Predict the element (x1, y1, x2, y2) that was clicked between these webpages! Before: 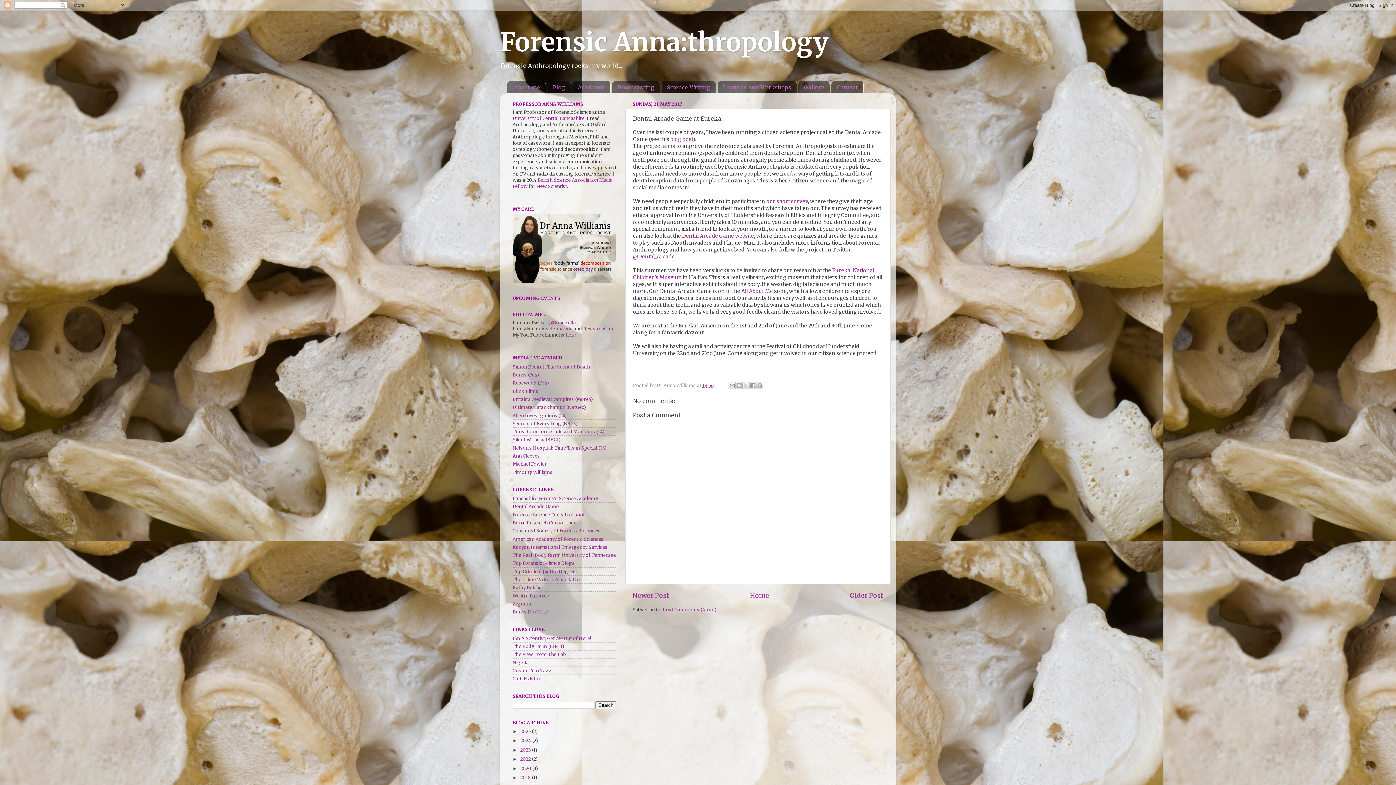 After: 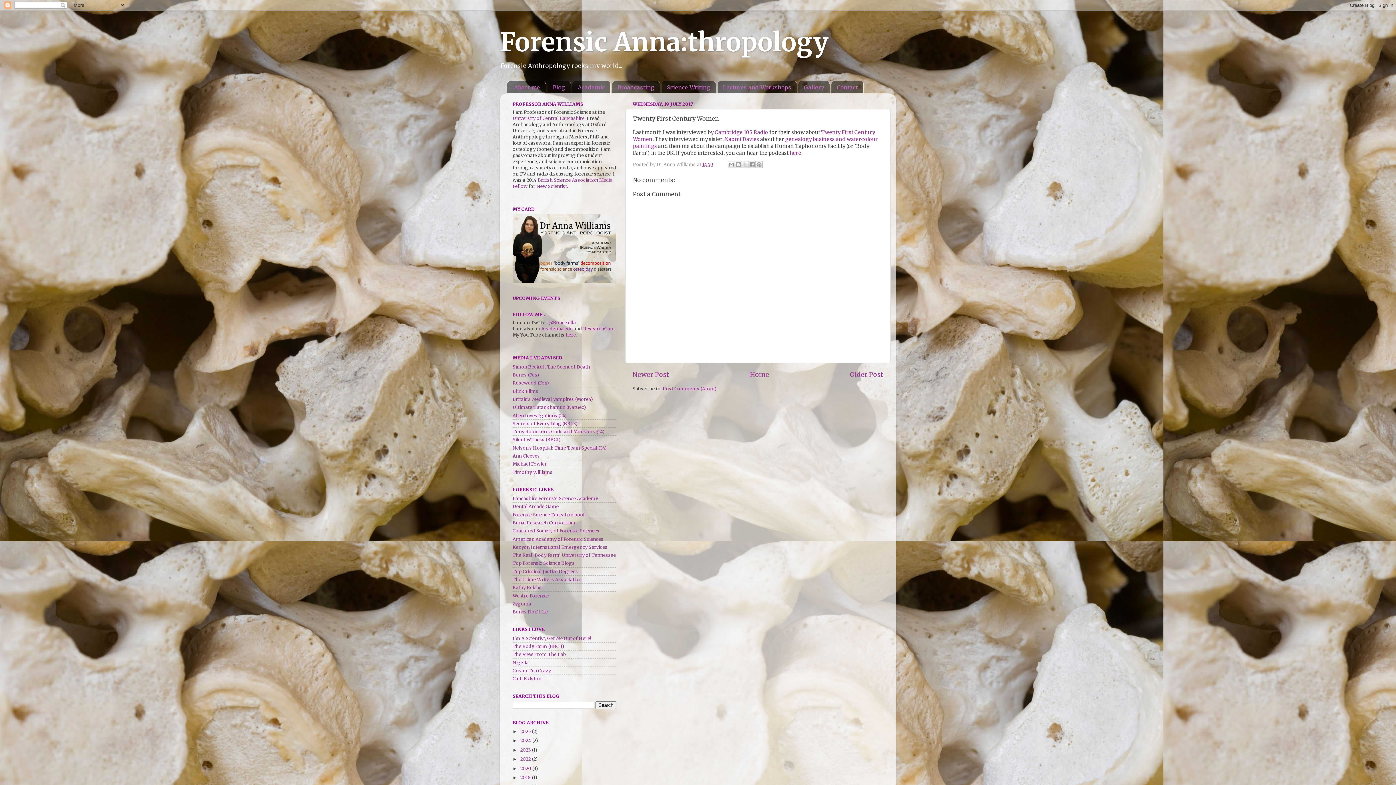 Action: bbox: (632, 592, 669, 600) label: Newer Post